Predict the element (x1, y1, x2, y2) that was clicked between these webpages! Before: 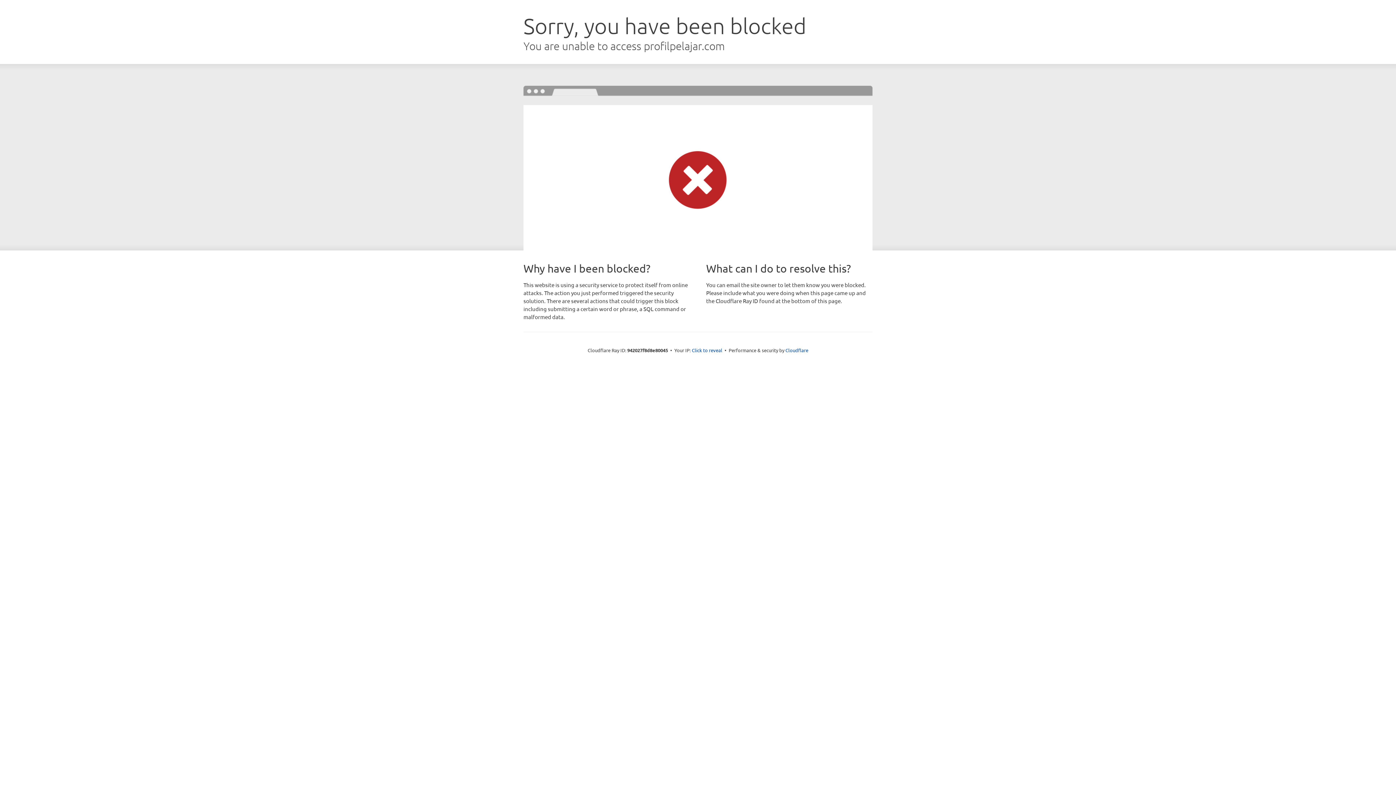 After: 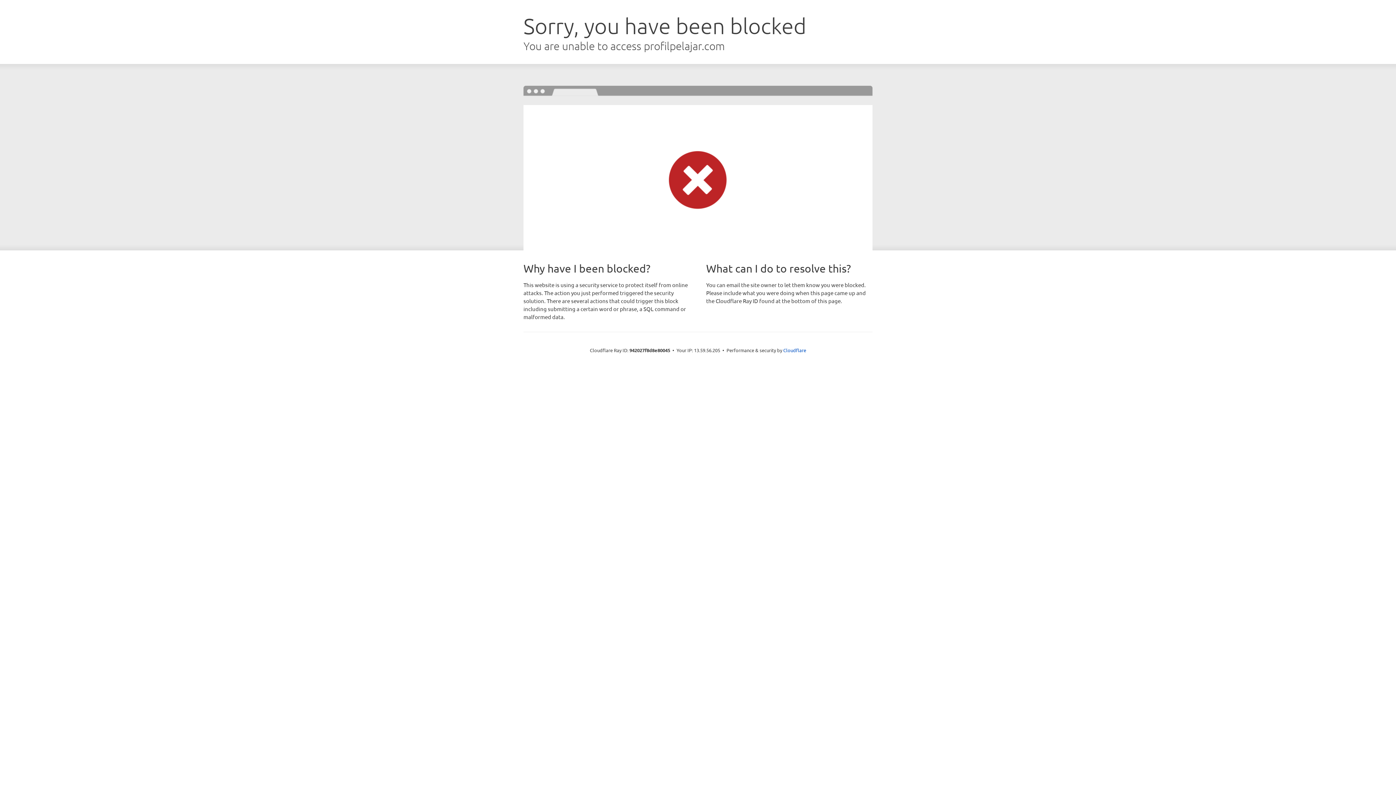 Action: label: Click to reveal bbox: (692, 346, 722, 353)